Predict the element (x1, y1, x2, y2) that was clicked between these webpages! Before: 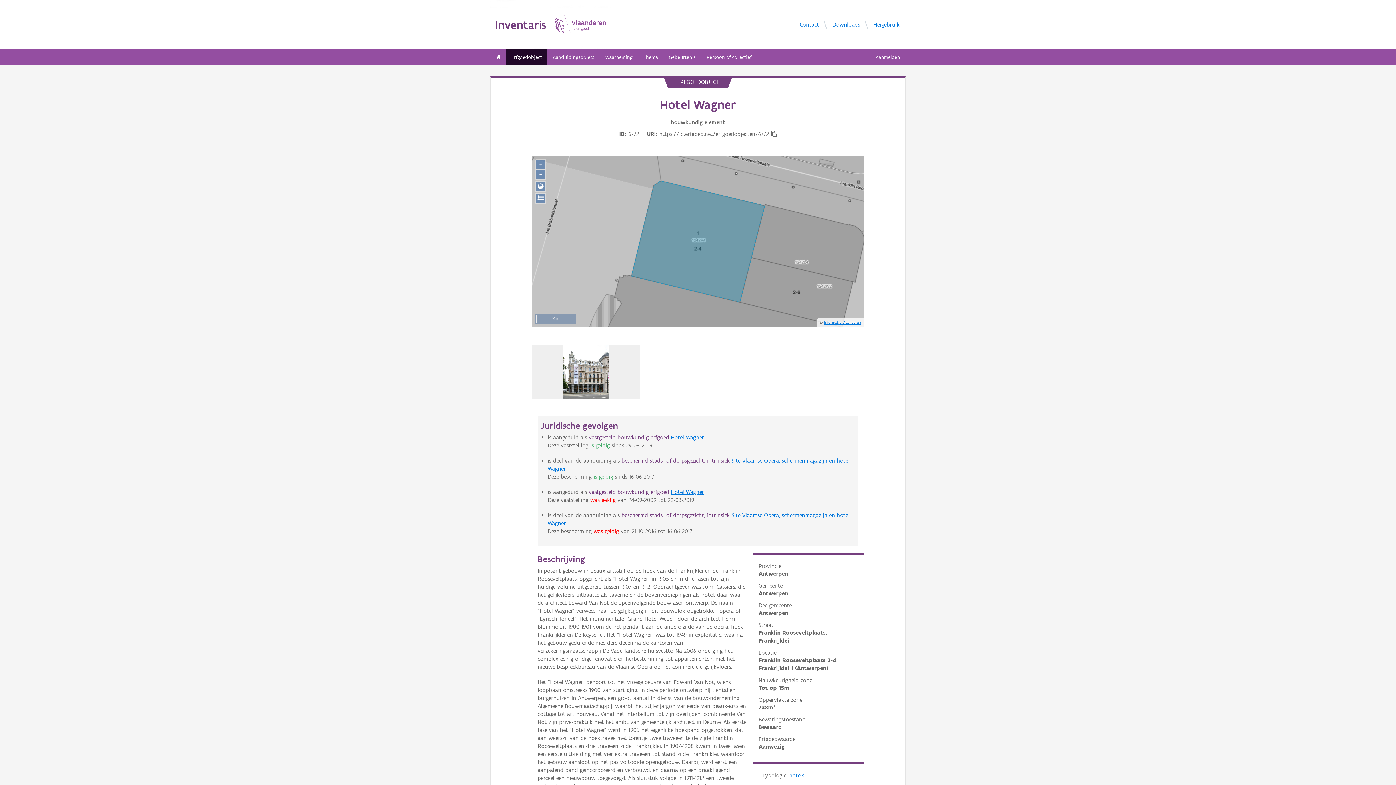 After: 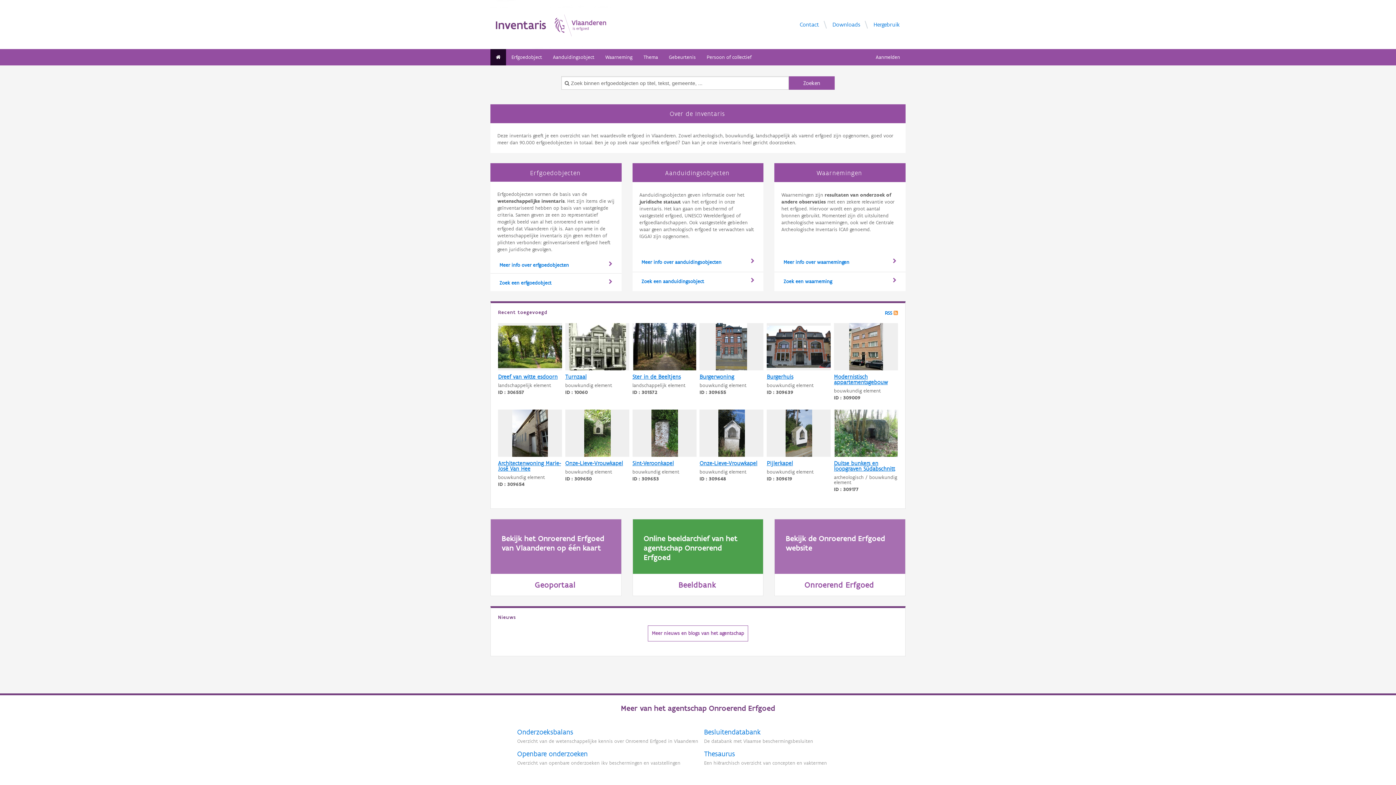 Action: bbox: (490, 49, 506, 65)